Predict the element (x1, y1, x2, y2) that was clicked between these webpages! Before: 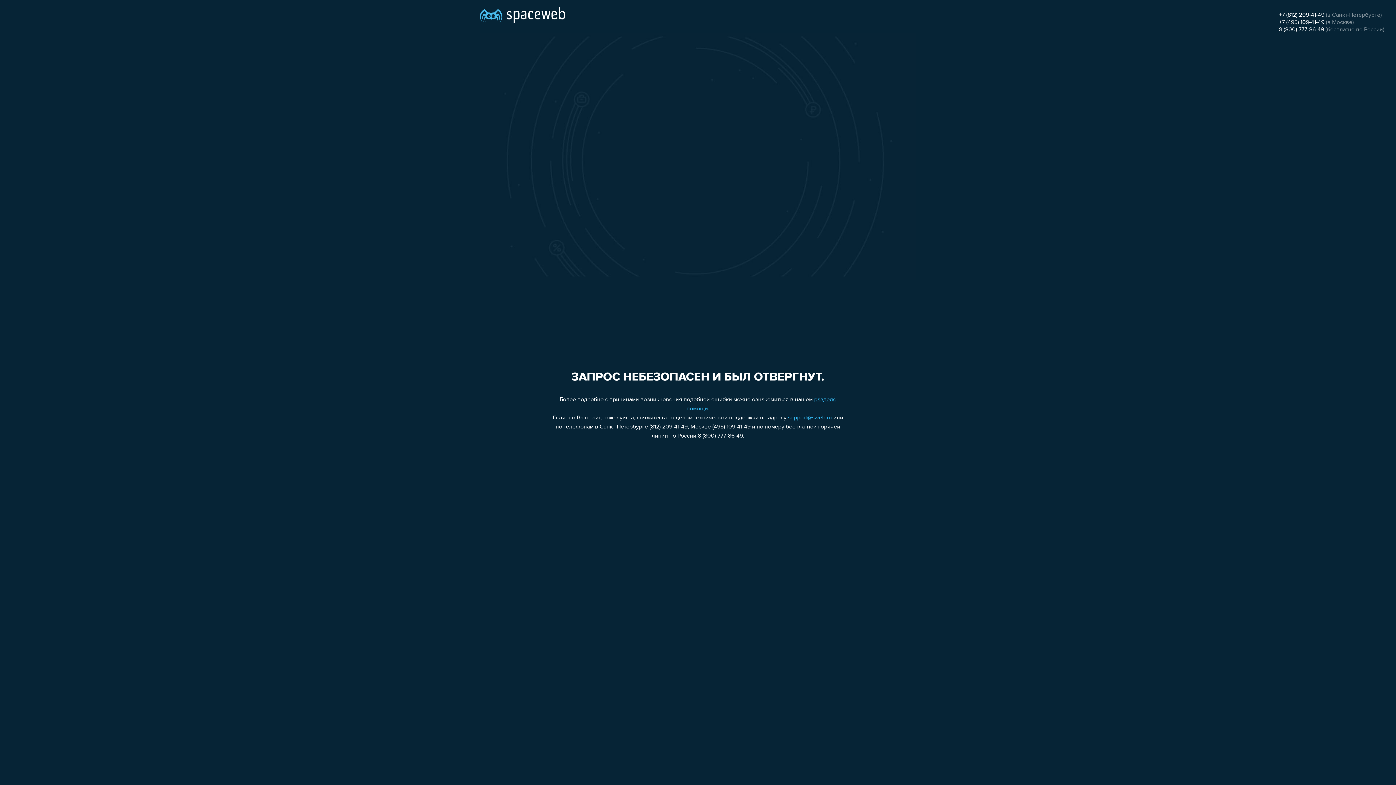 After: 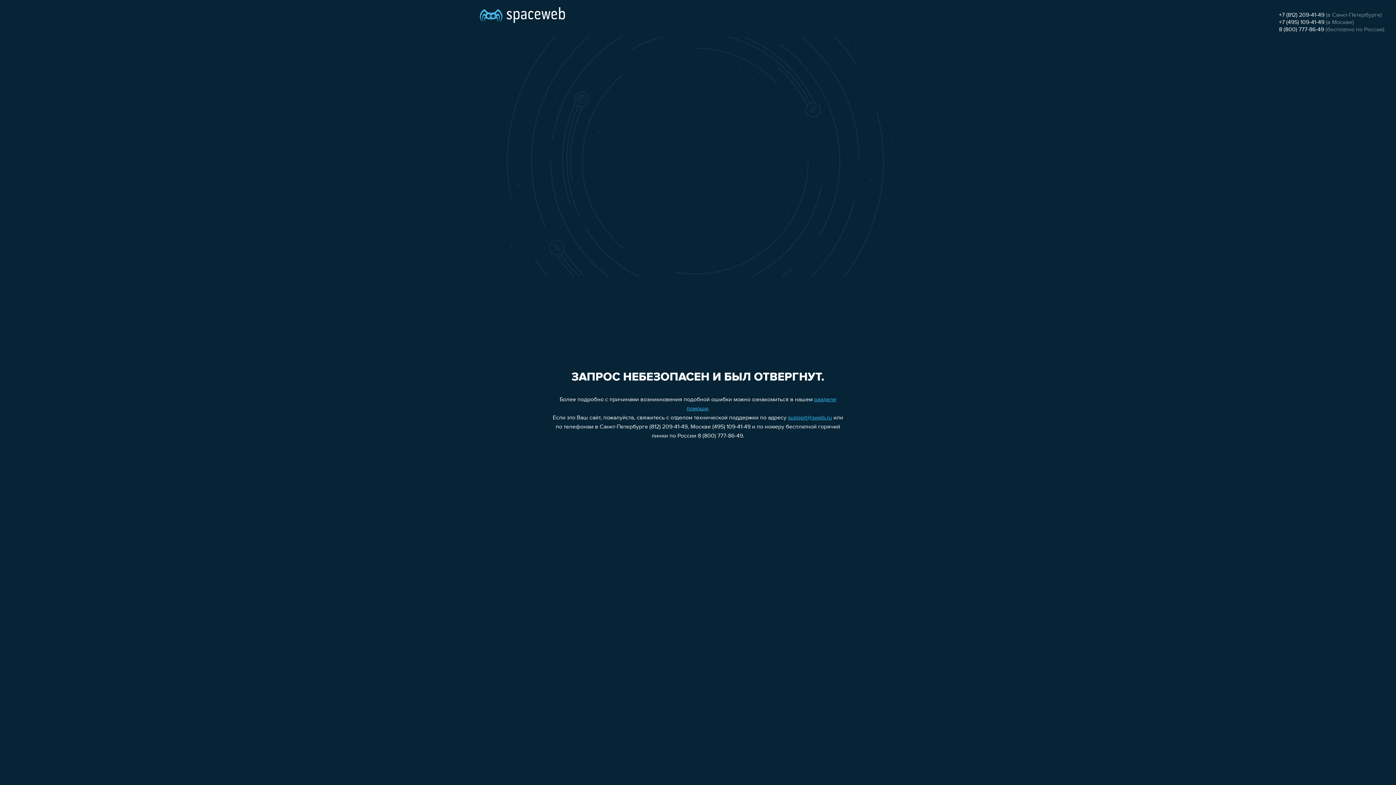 Action: label: 8 (800) 777-86-49 bbox: (1279, 26, 1324, 32)